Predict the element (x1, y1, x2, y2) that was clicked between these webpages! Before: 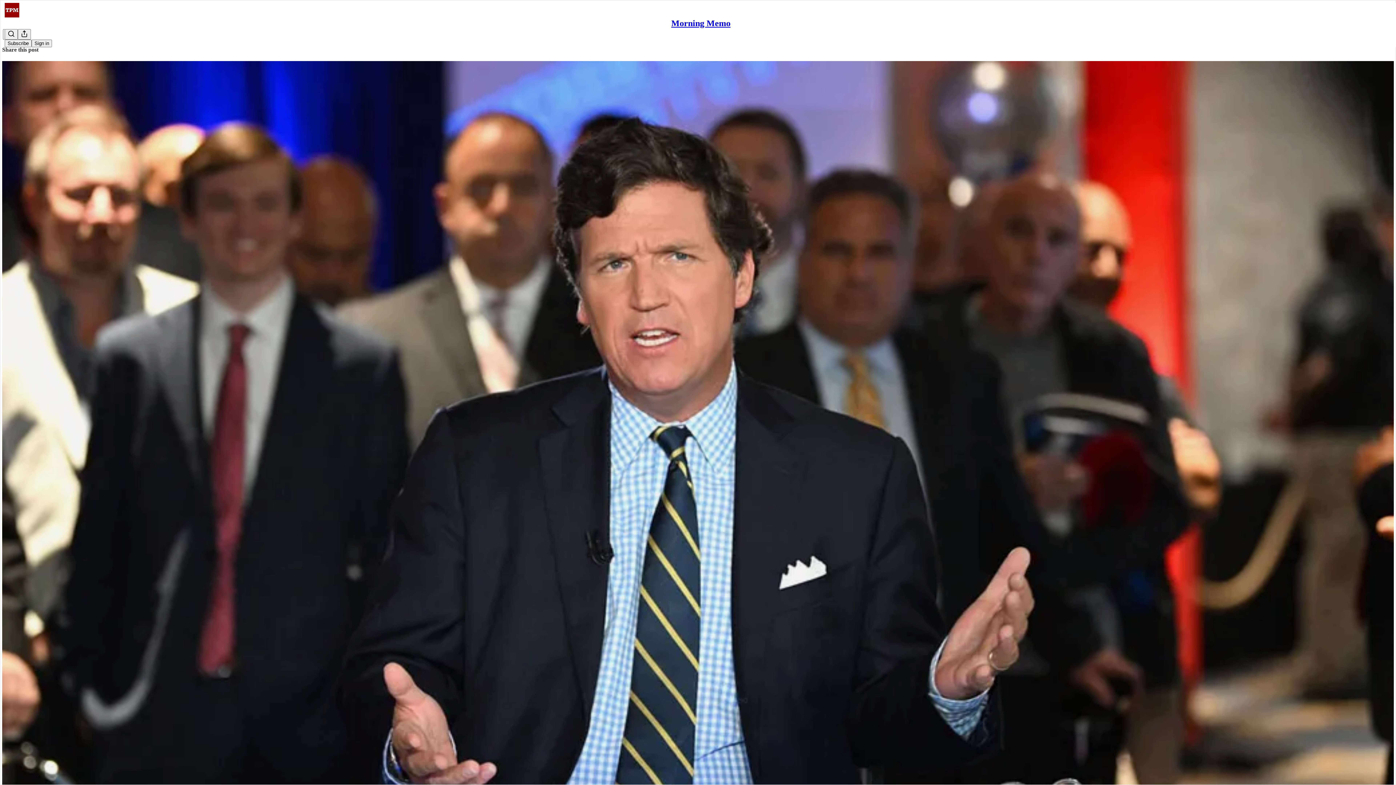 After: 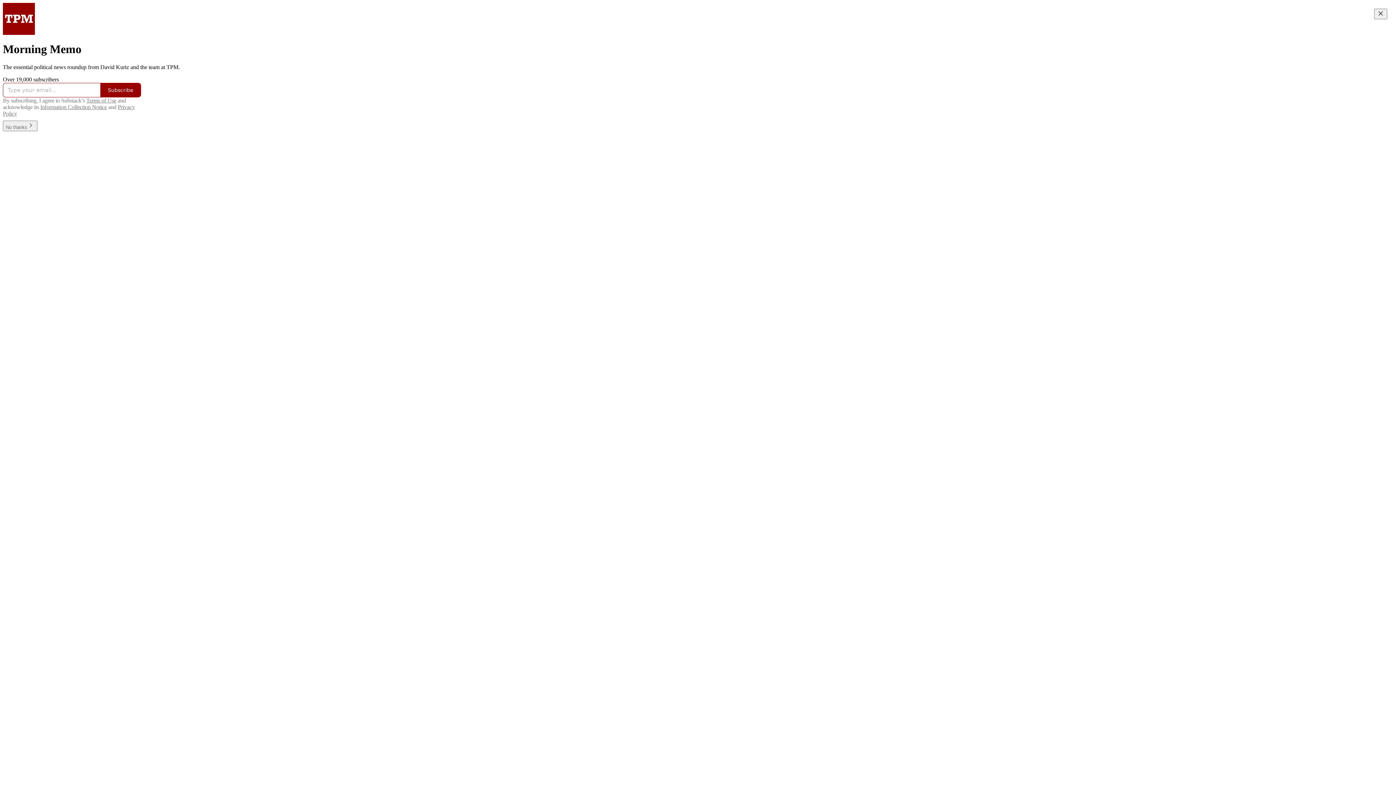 Action: bbox: (4, 2, 1399, 17)